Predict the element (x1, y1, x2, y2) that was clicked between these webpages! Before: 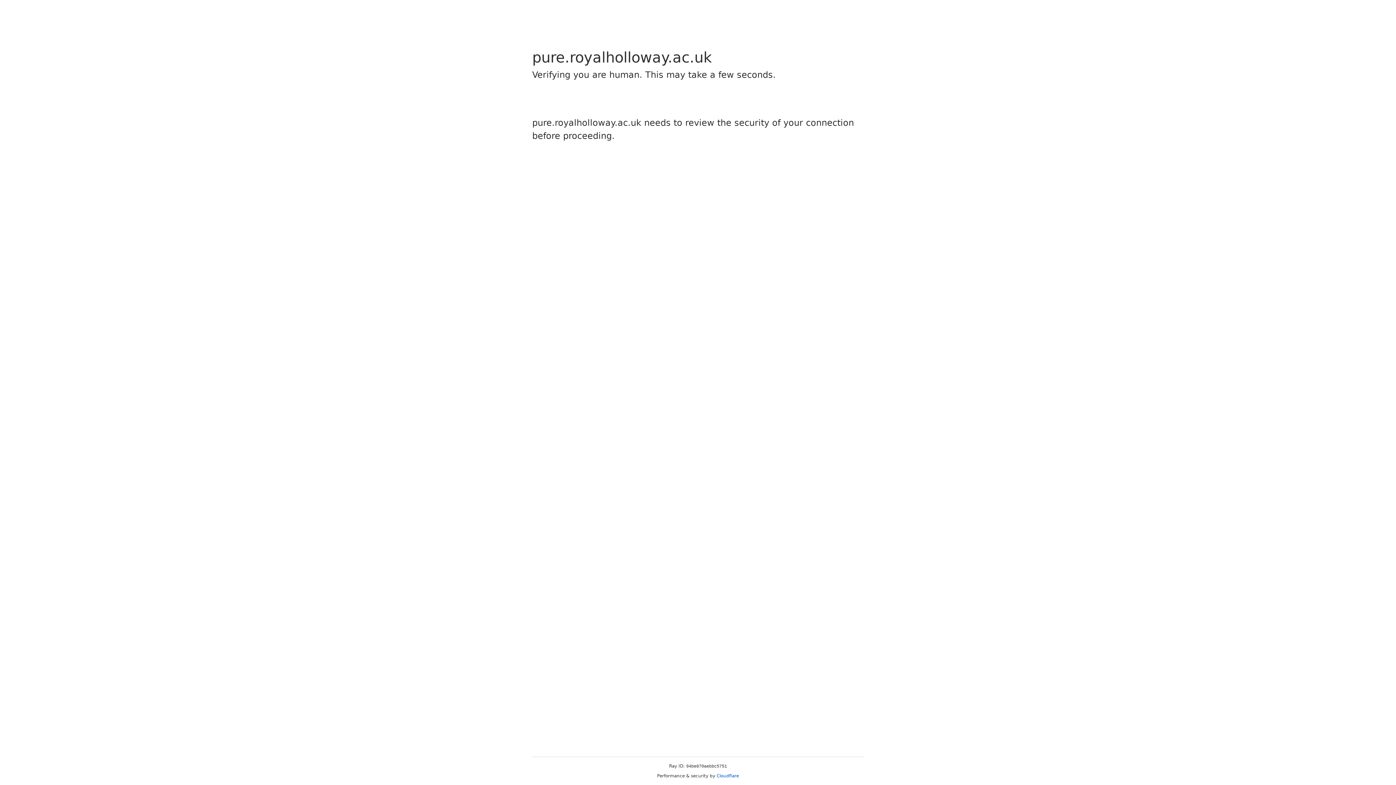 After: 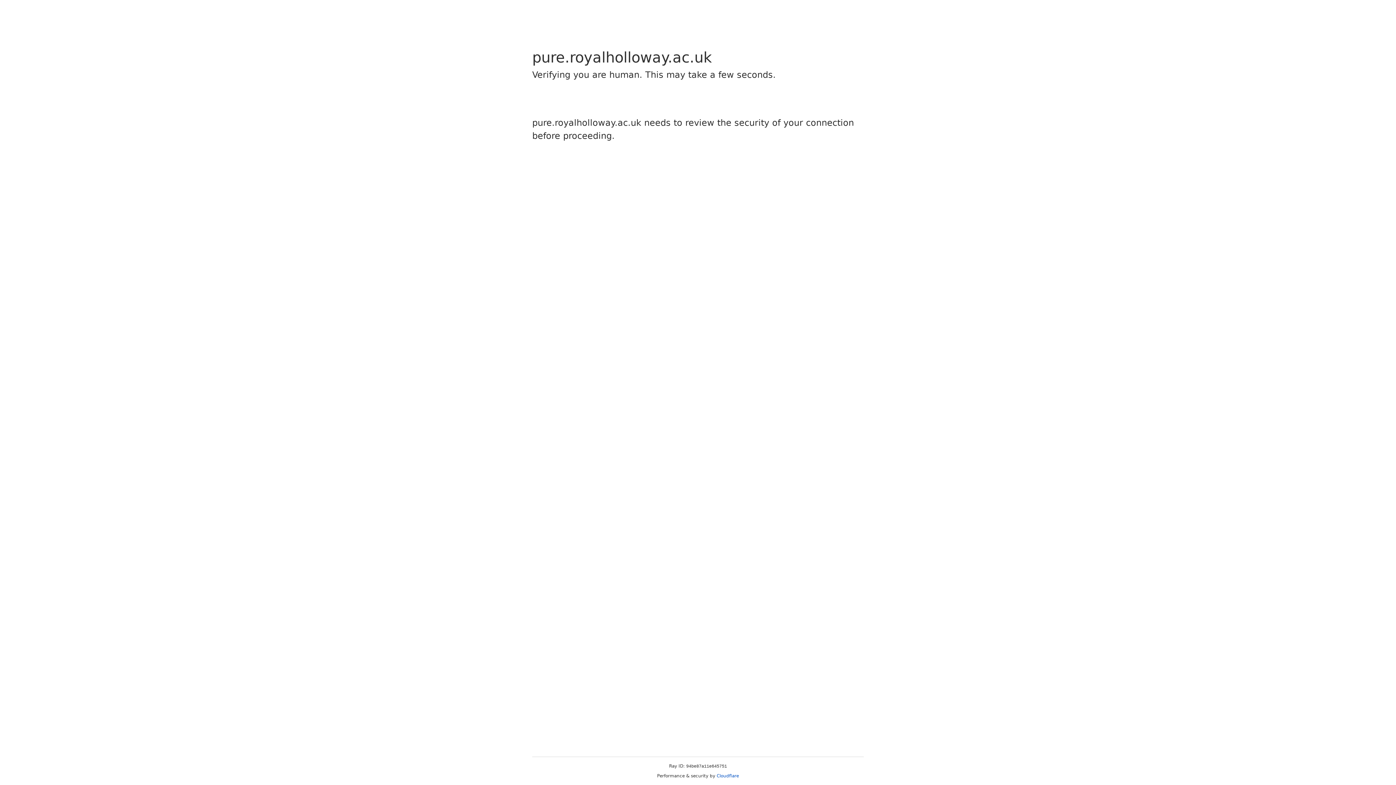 Action: label: Cloudflare bbox: (716, 773, 739, 778)